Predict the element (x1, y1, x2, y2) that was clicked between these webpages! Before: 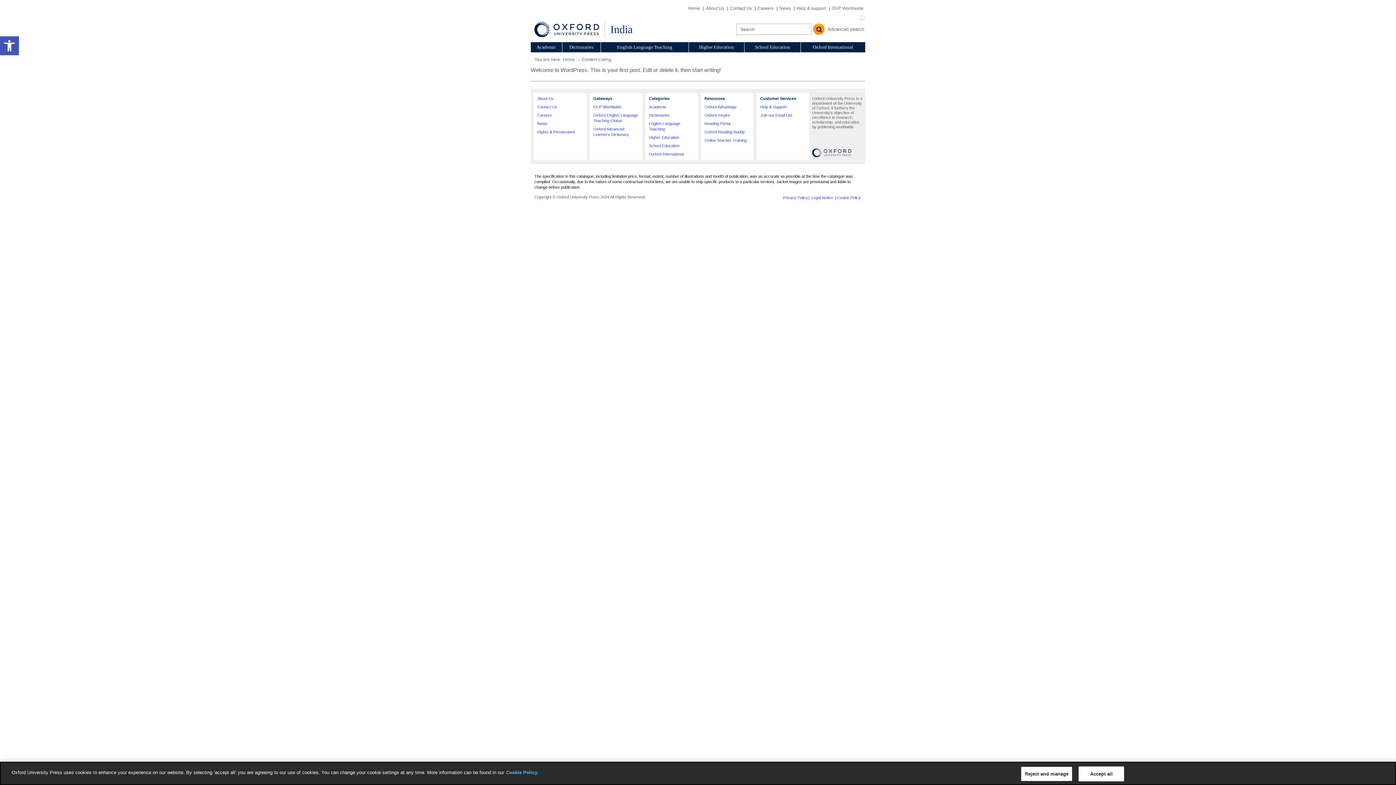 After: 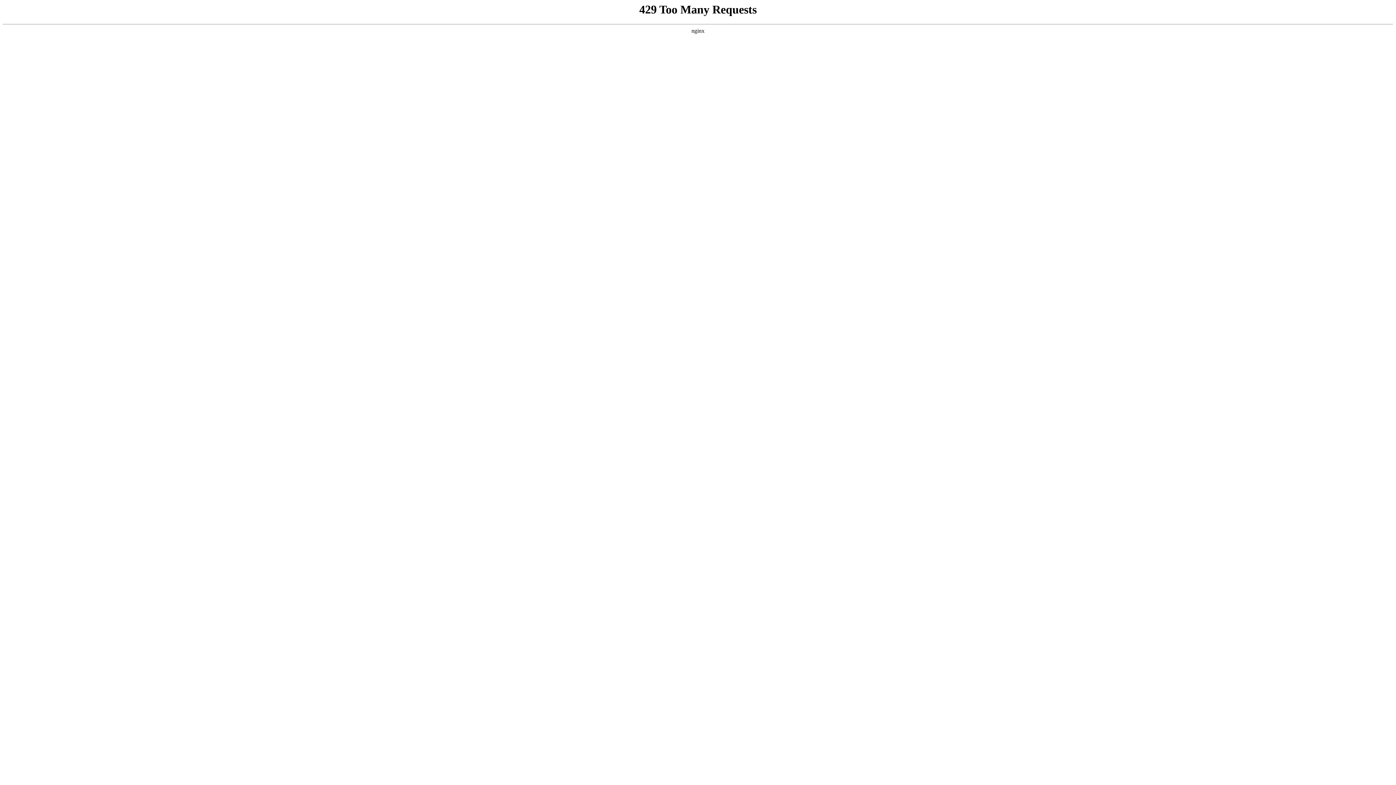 Action: bbox: (760, 104, 786, 109) label: Help & Support